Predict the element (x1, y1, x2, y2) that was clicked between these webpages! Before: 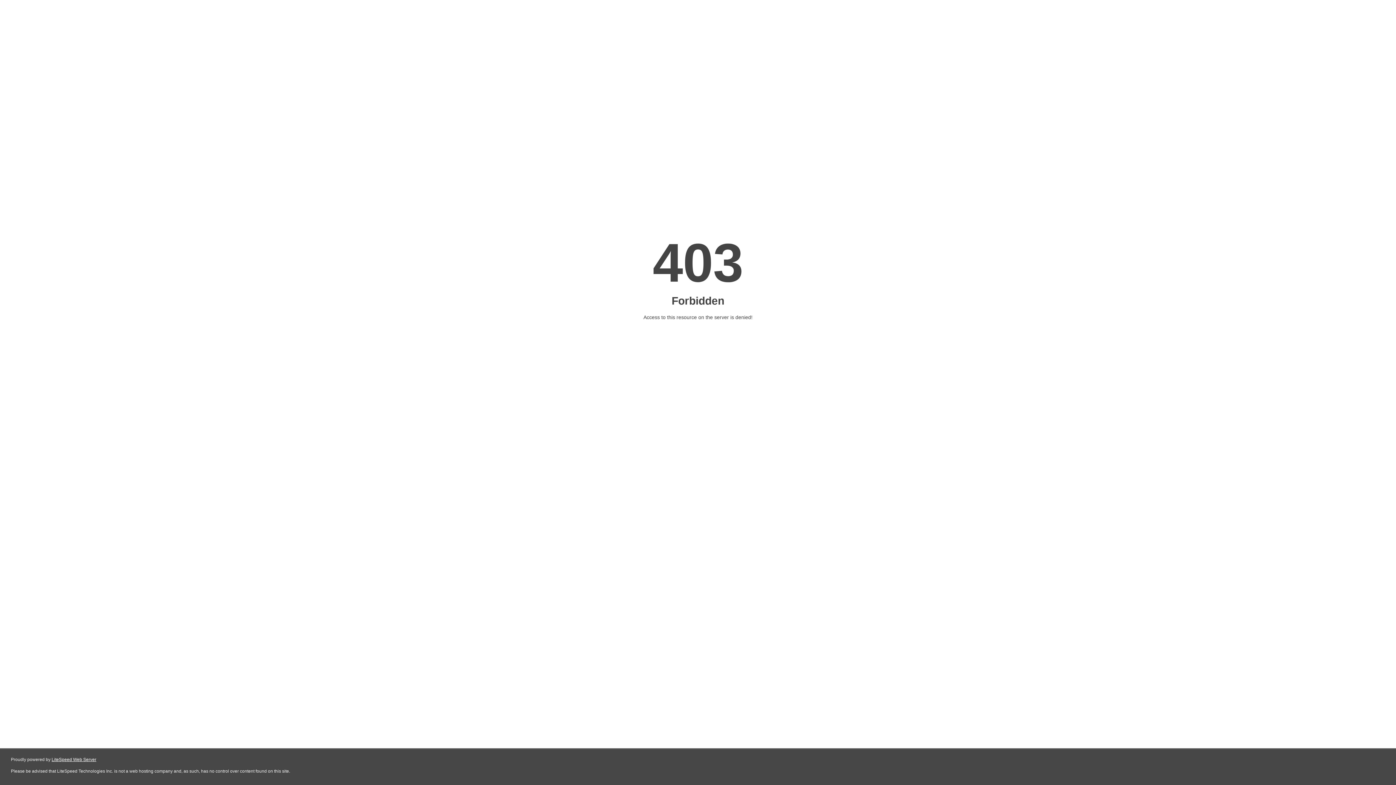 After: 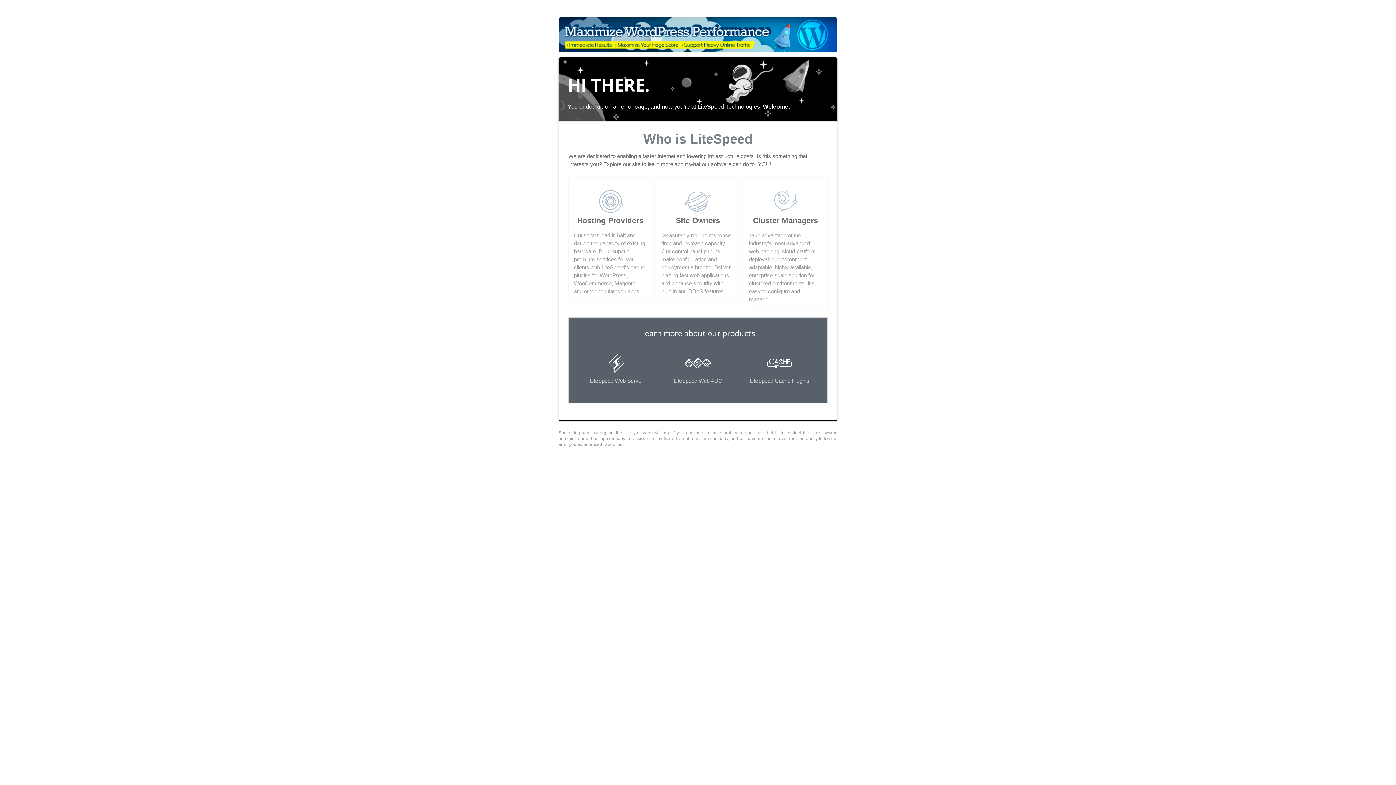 Action: label: LiteSpeed Web Server bbox: (51, 757, 96, 762)